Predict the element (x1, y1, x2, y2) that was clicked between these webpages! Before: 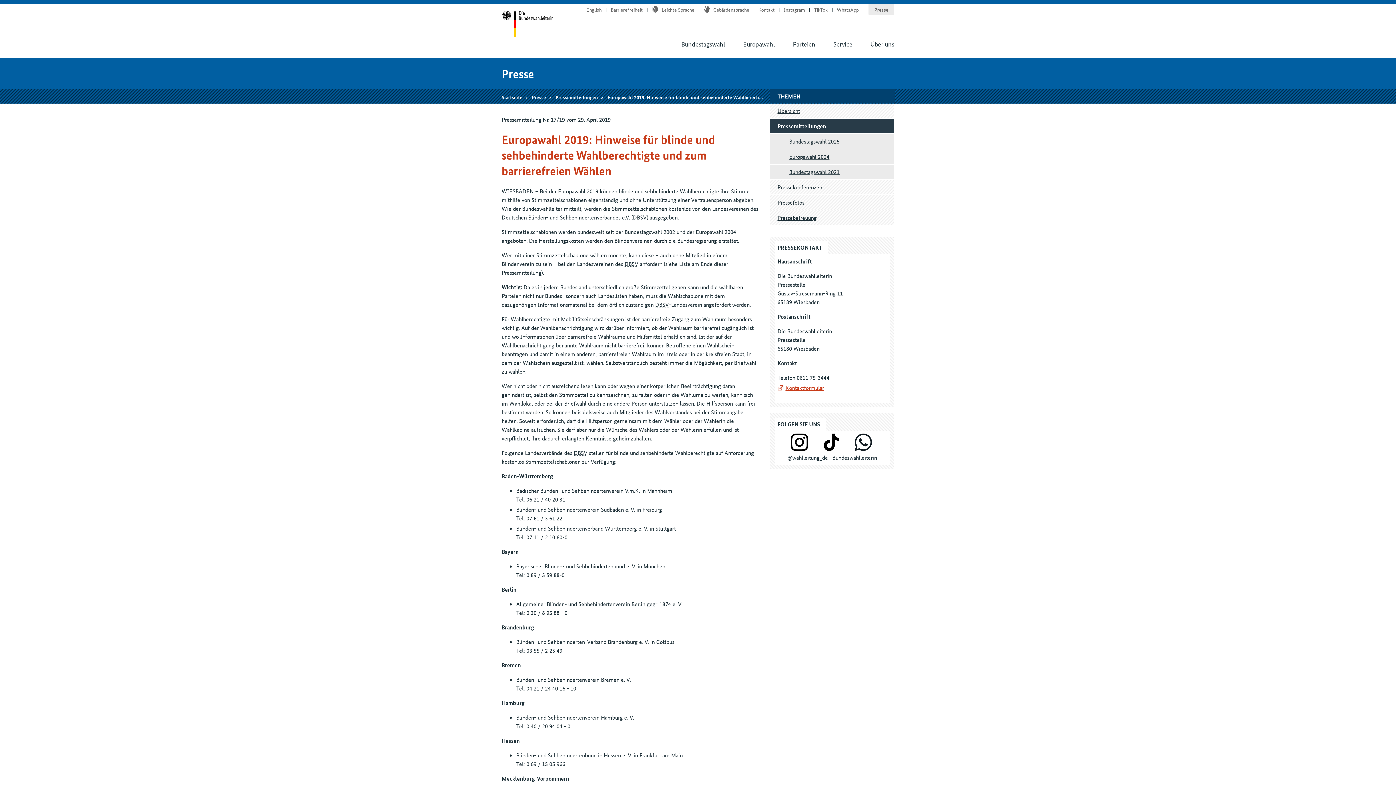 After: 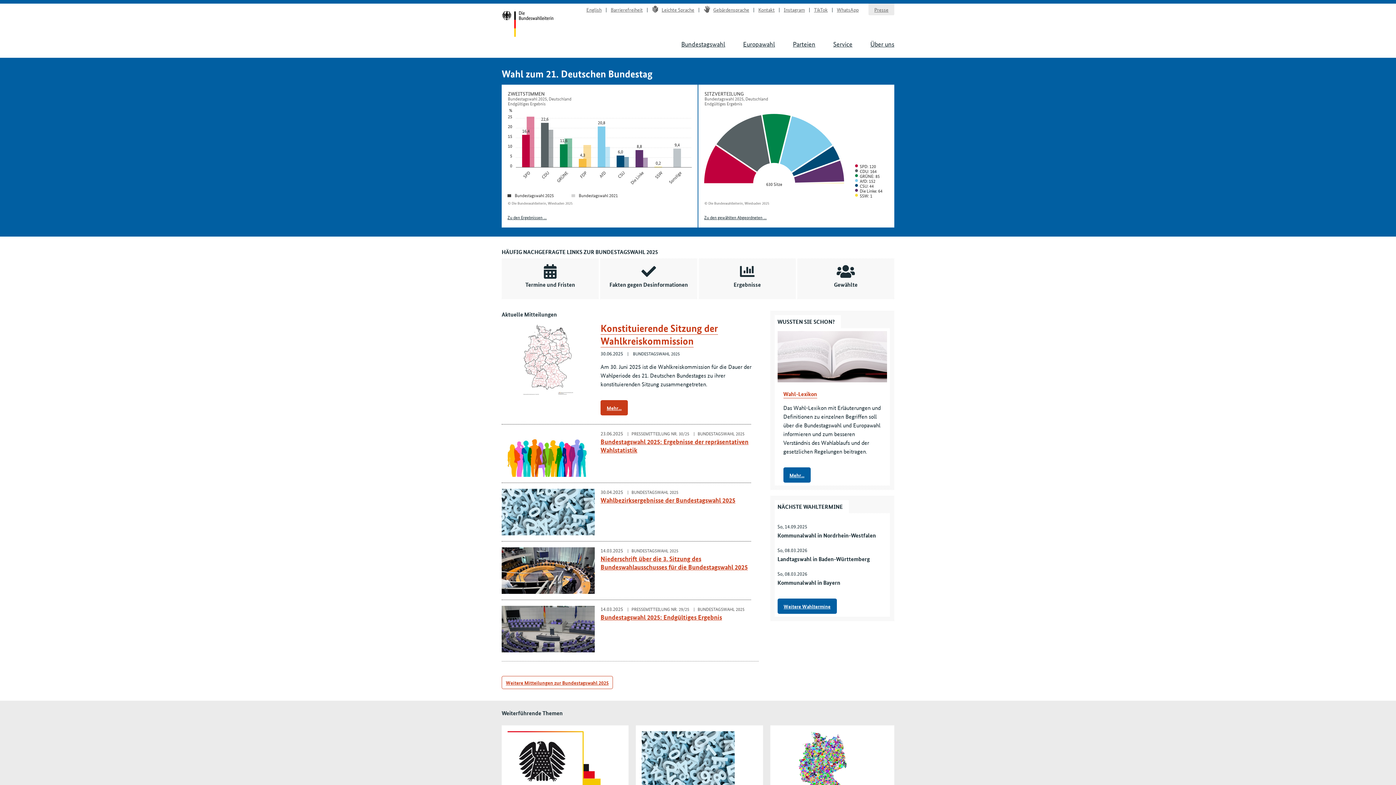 Action: bbox: (501, 10, 553, 38) label: Startseite